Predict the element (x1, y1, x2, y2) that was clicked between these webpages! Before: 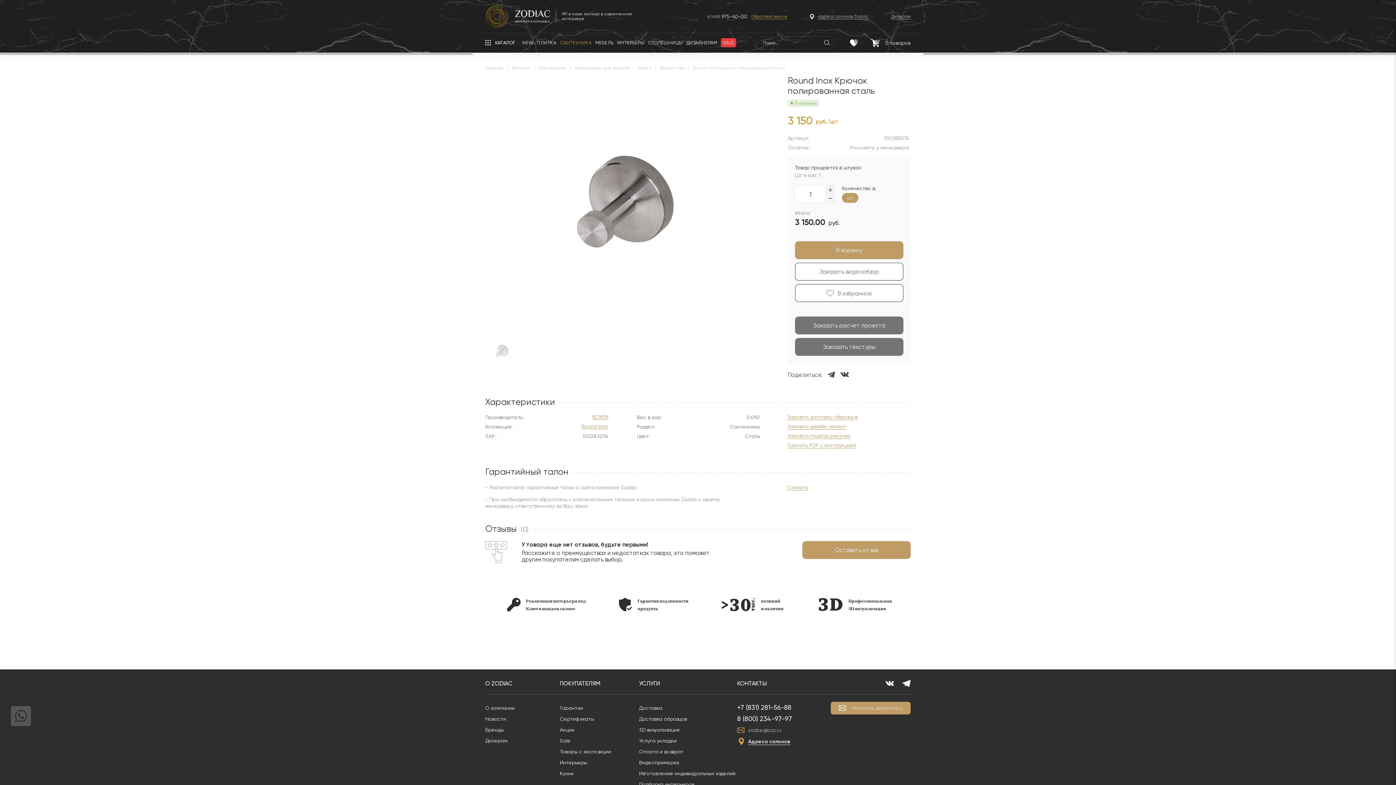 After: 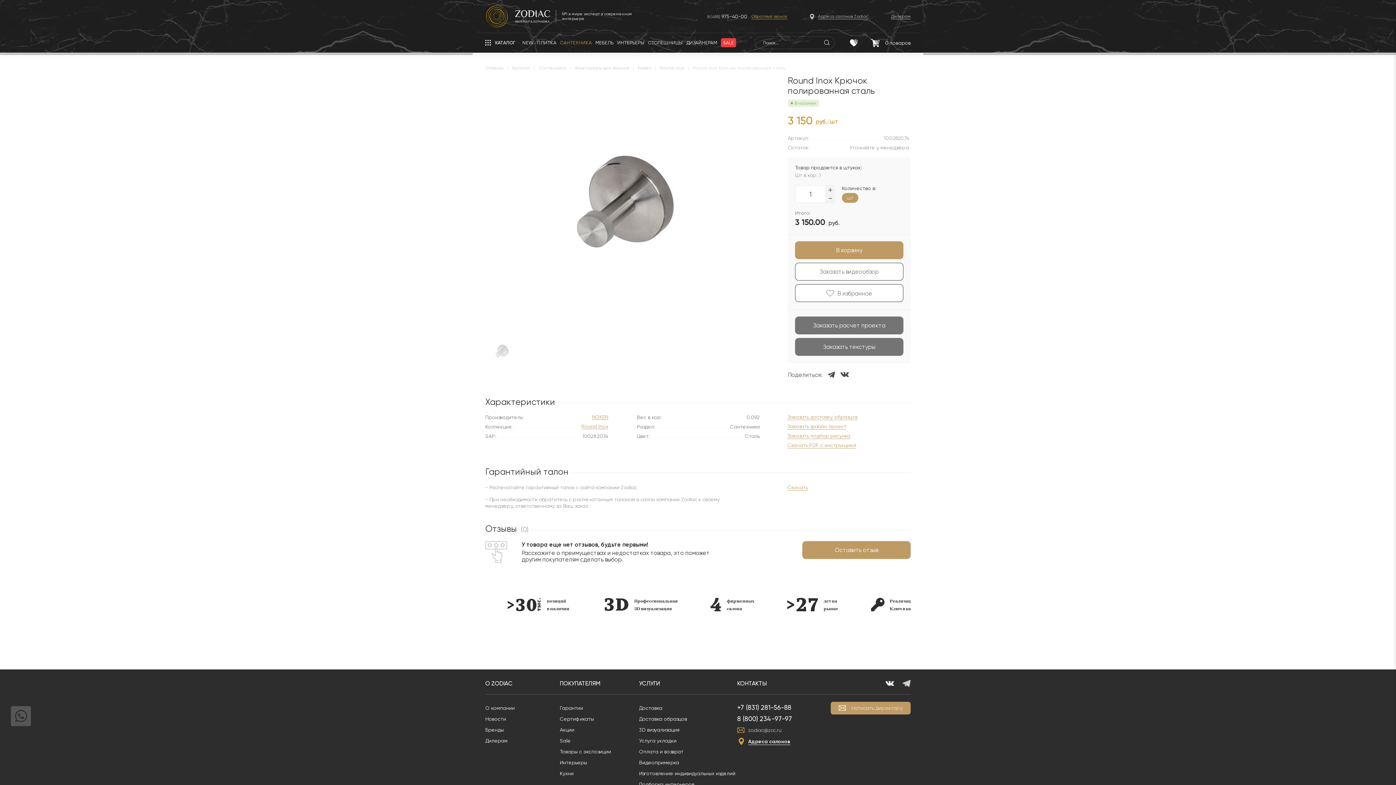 Action: bbox: (902, 680, 910, 687)